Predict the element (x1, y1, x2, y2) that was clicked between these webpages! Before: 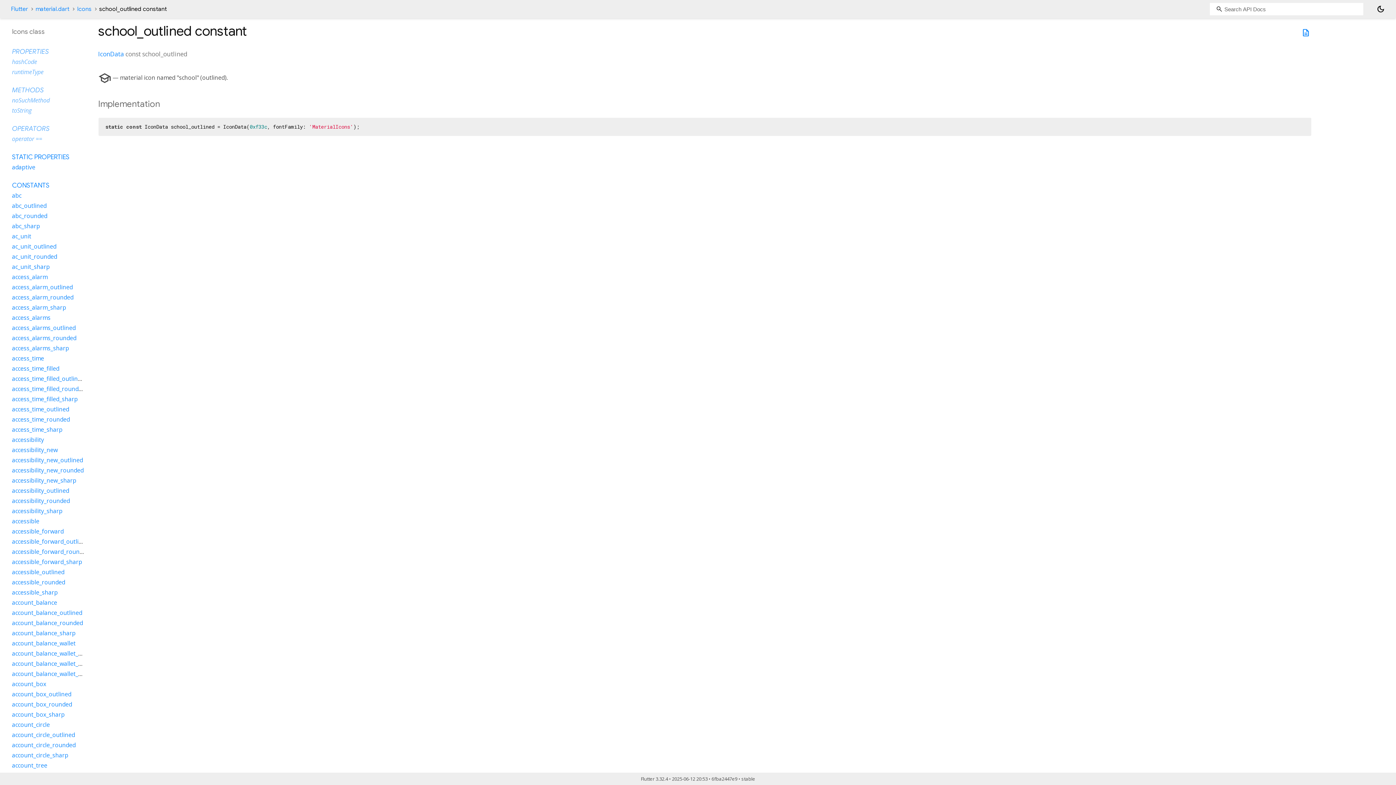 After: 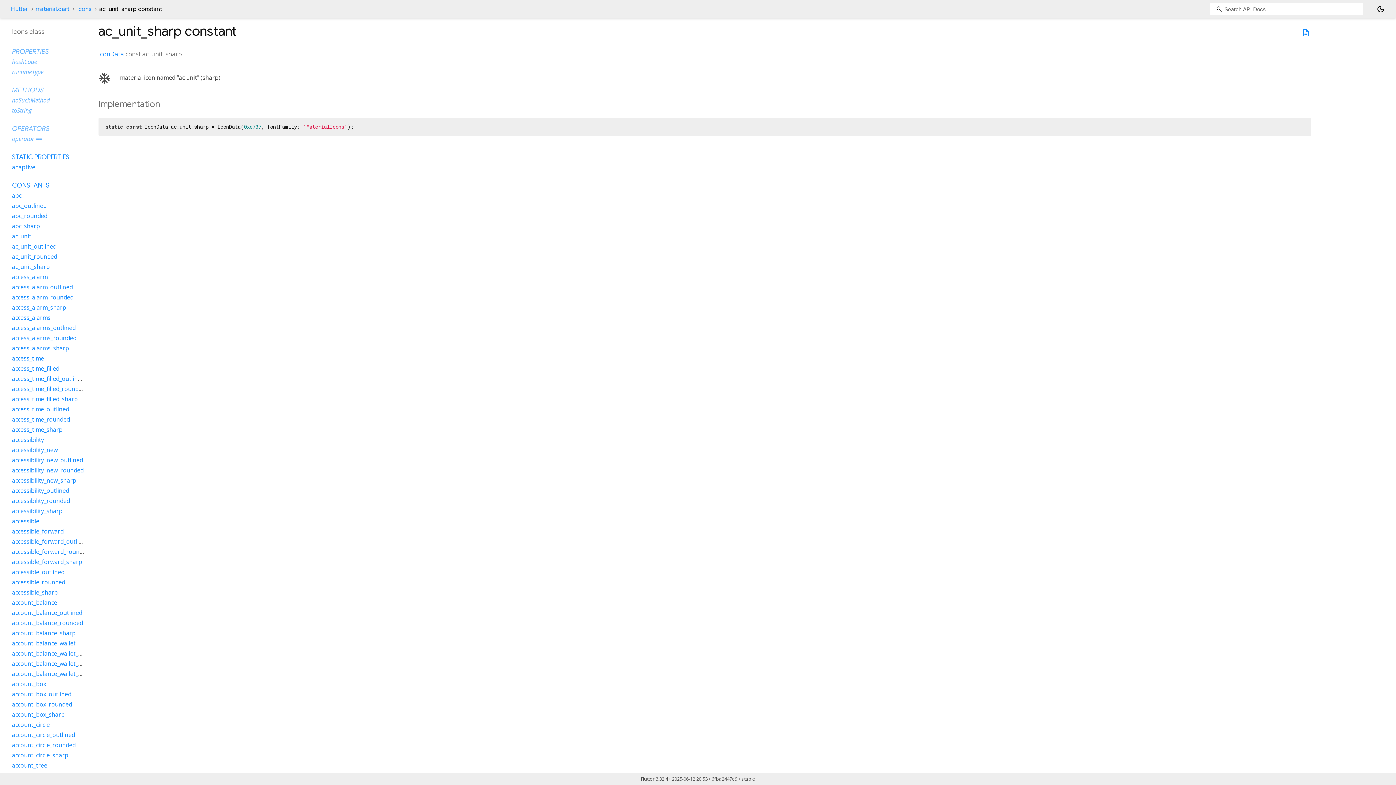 Action: label: ac_unit_sharp bbox: (12, 262, 49, 270)